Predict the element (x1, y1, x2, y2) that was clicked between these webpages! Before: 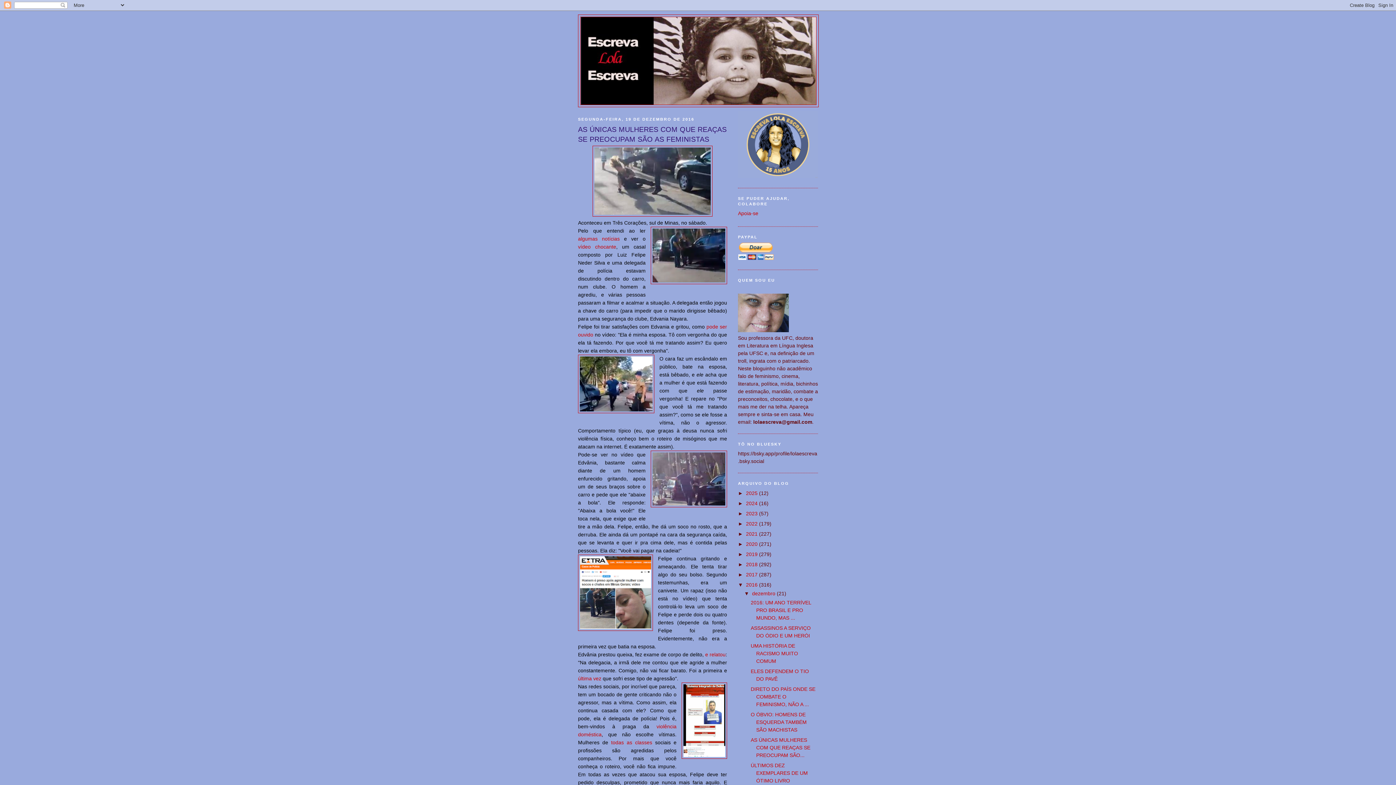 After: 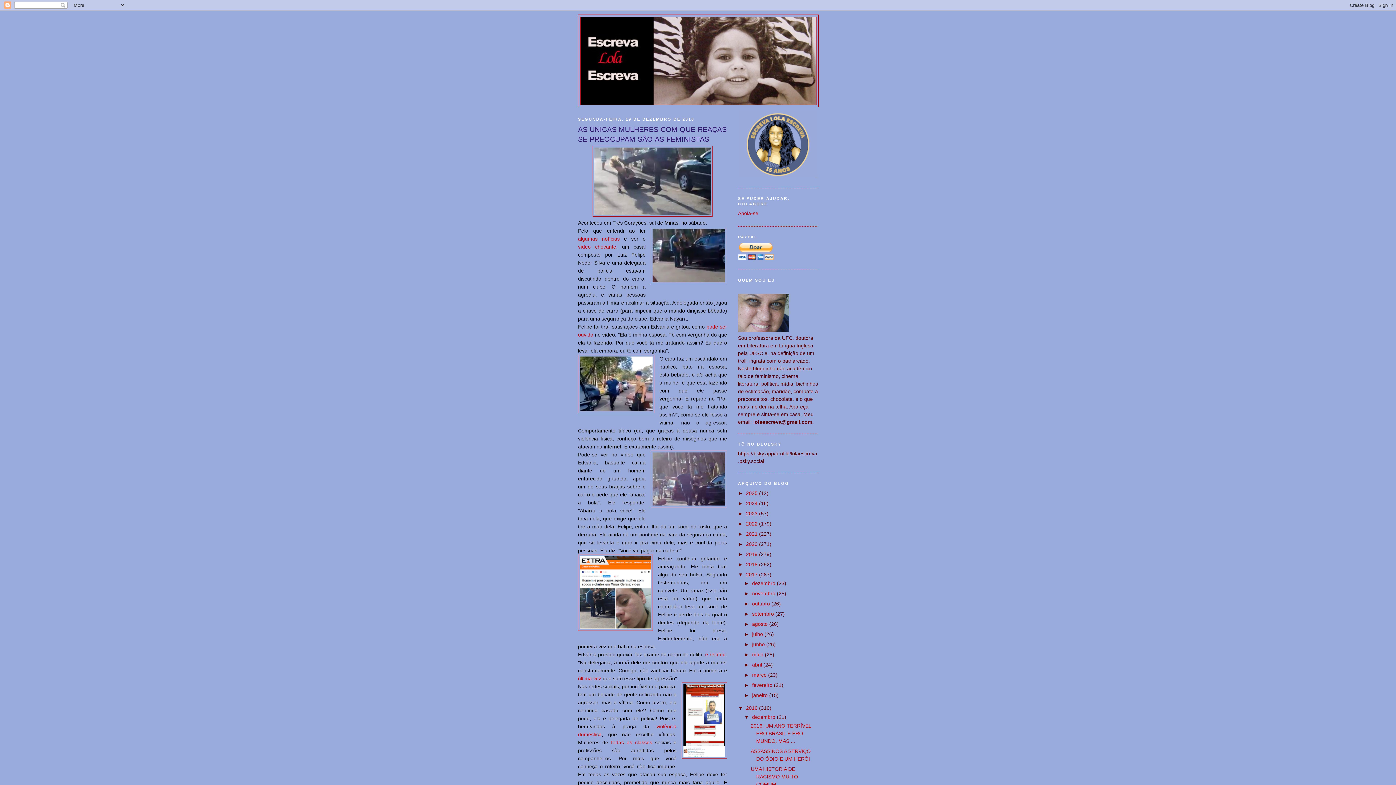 Action: bbox: (738, 571, 746, 577) label: ►  